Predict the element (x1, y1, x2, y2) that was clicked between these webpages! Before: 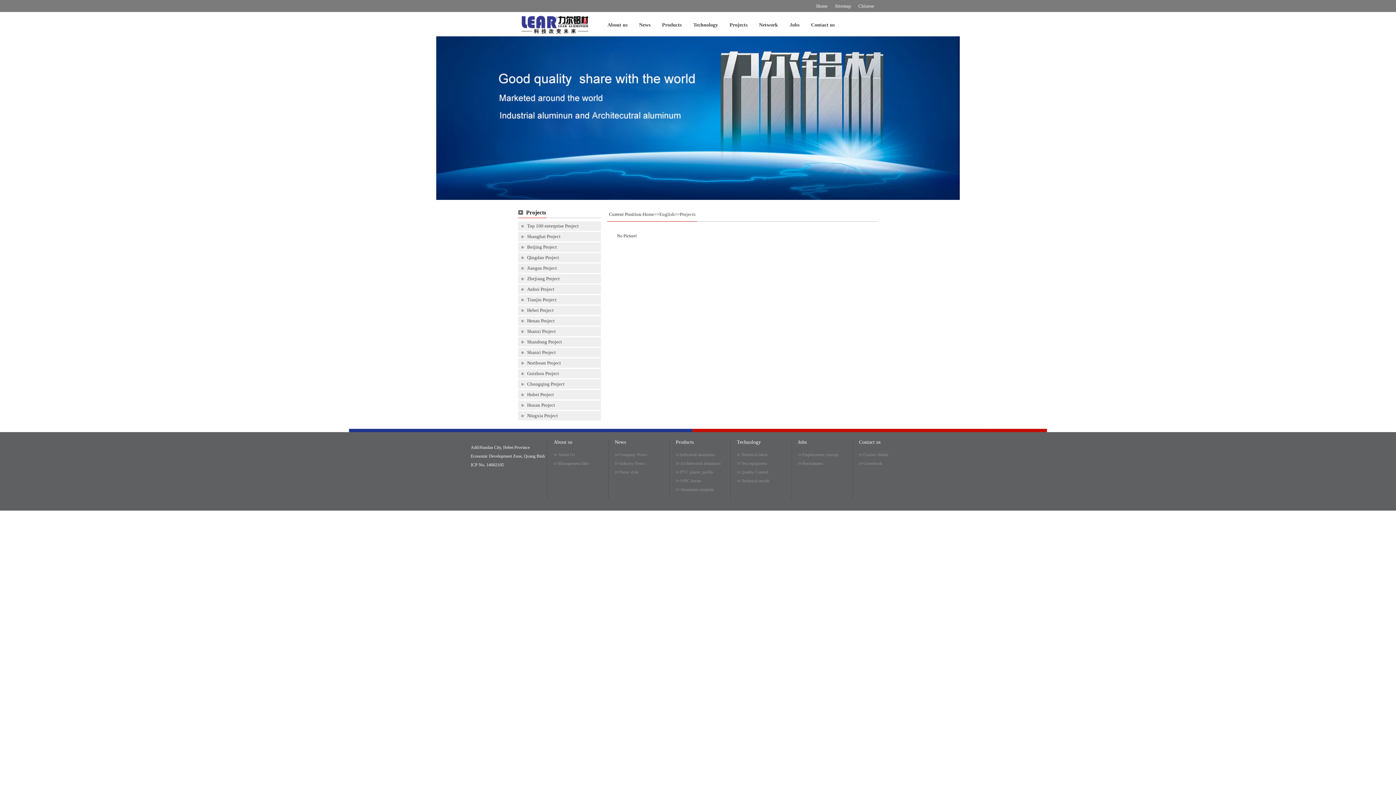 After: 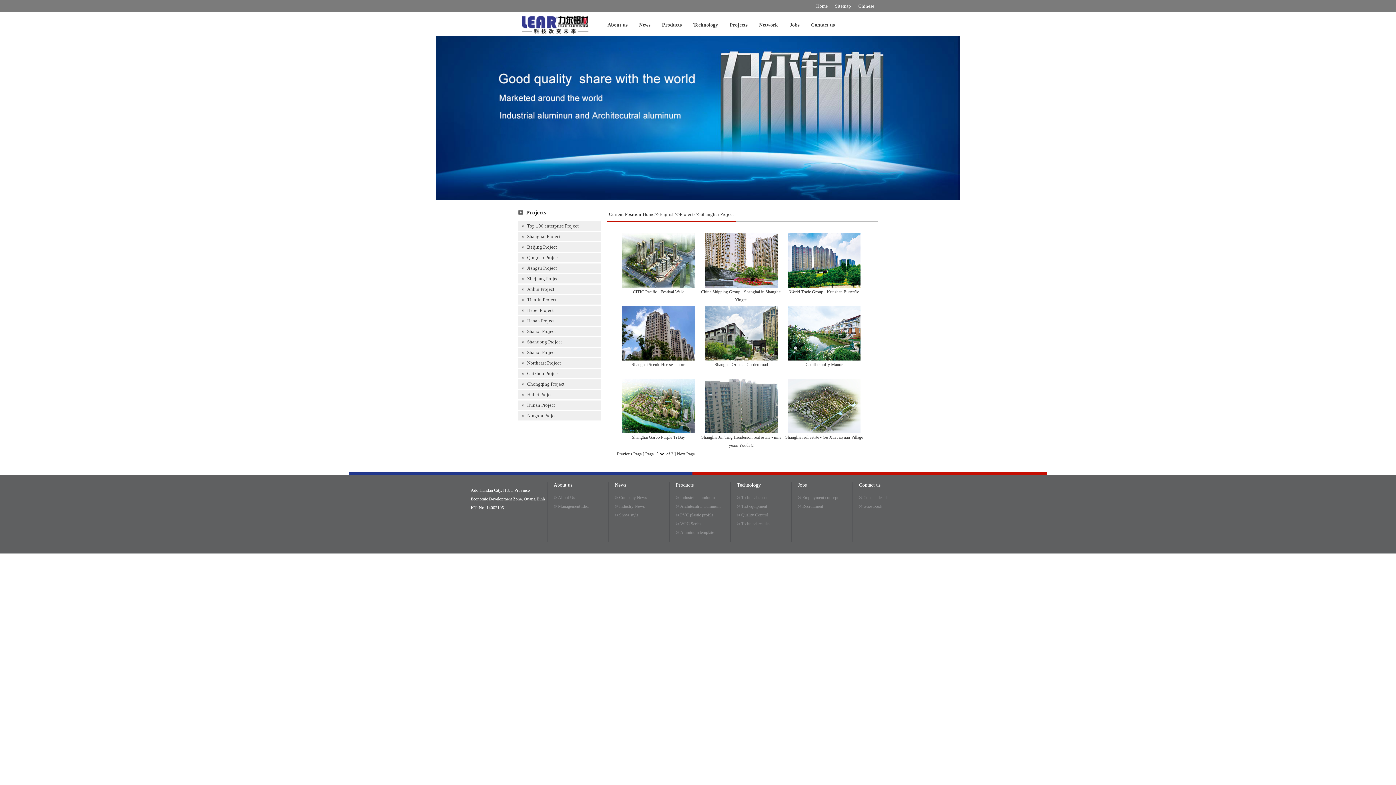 Action: label: Shanghai Project bbox: (518, 232, 601, 241)